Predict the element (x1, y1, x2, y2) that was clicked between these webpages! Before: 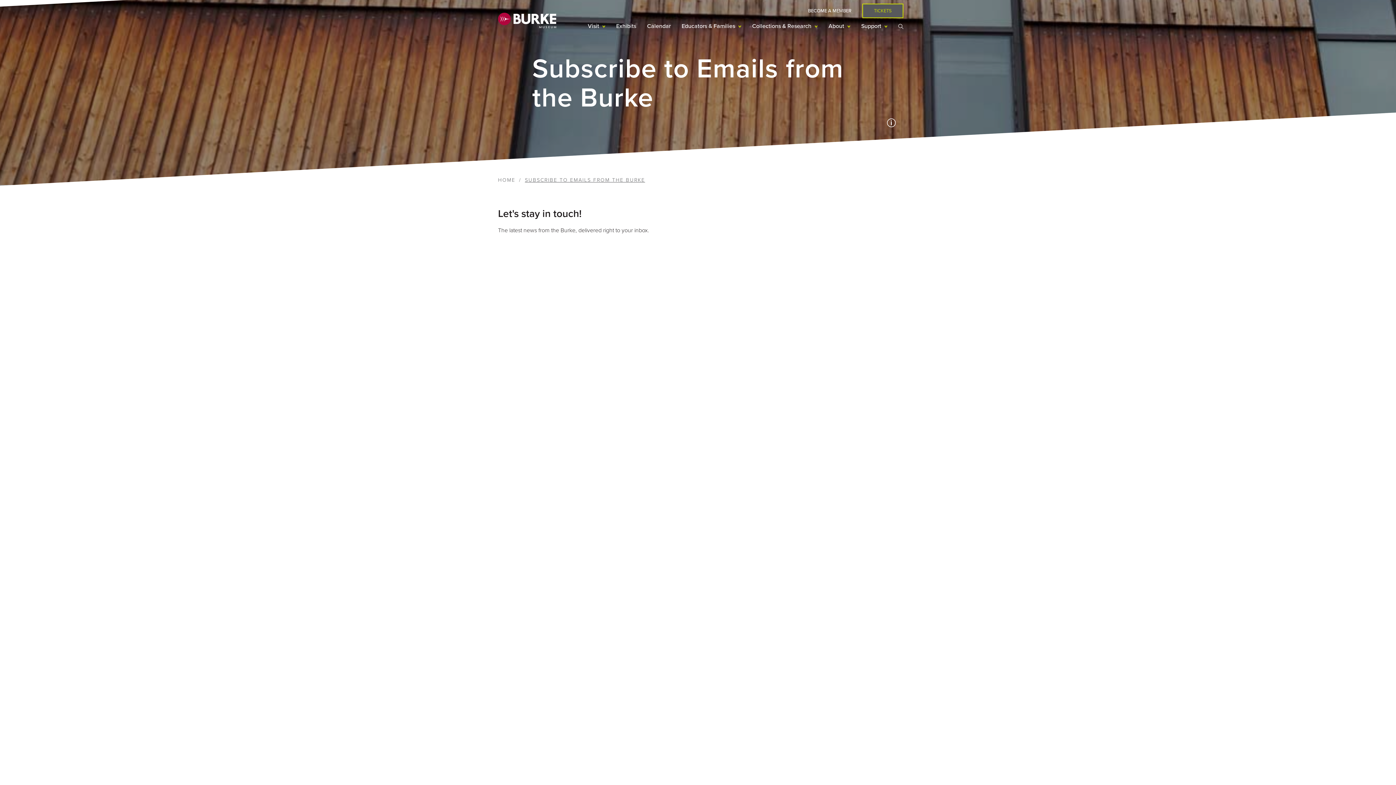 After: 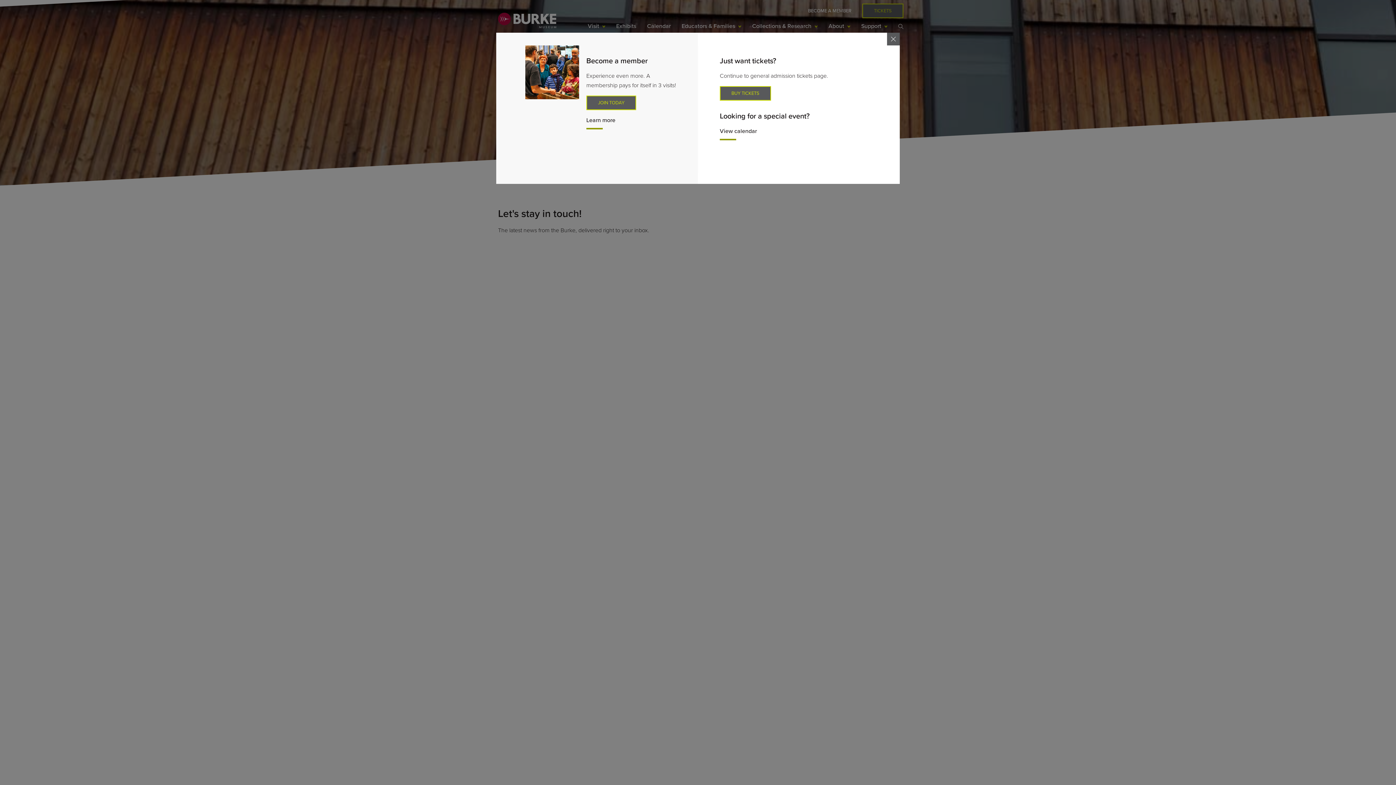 Action: bbox: (862, 3, 903, 18) label: TICKETS